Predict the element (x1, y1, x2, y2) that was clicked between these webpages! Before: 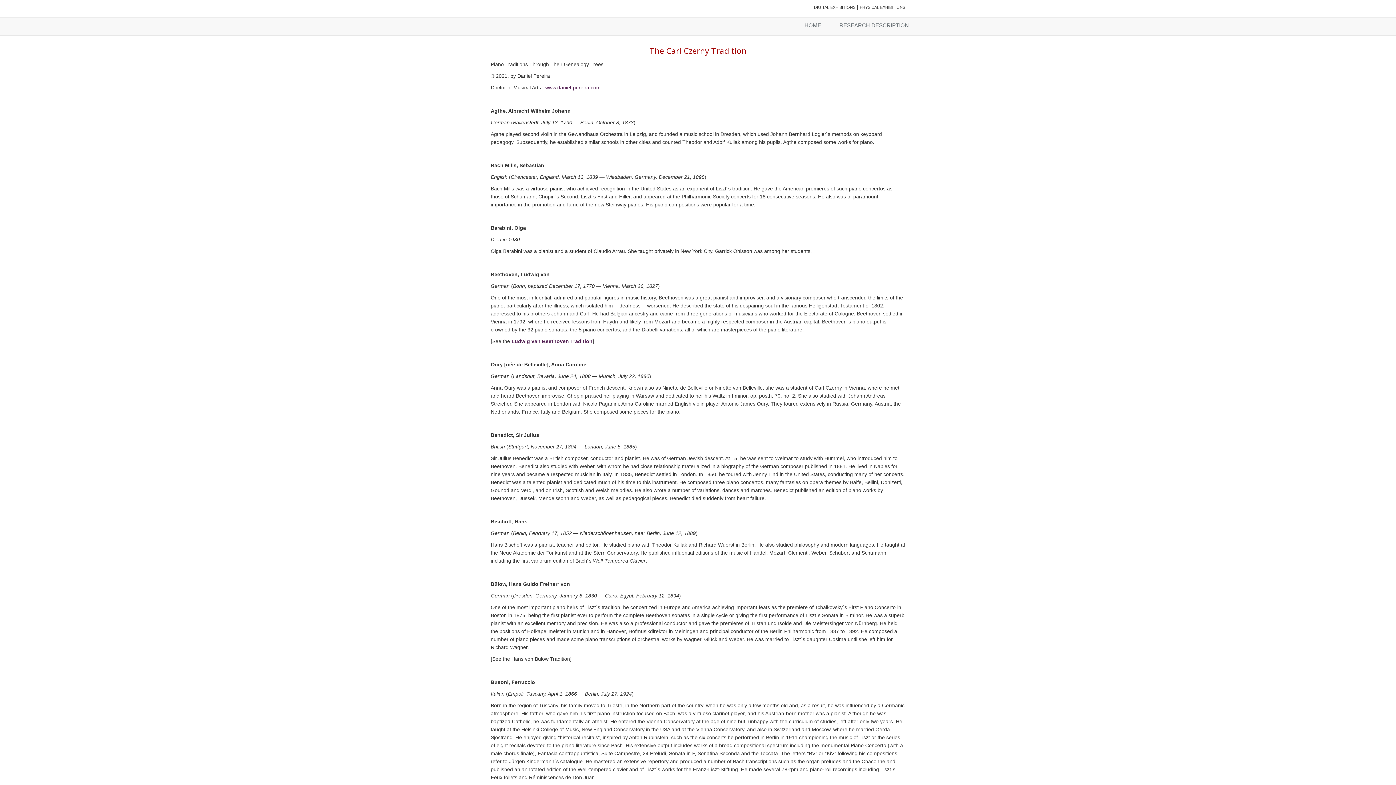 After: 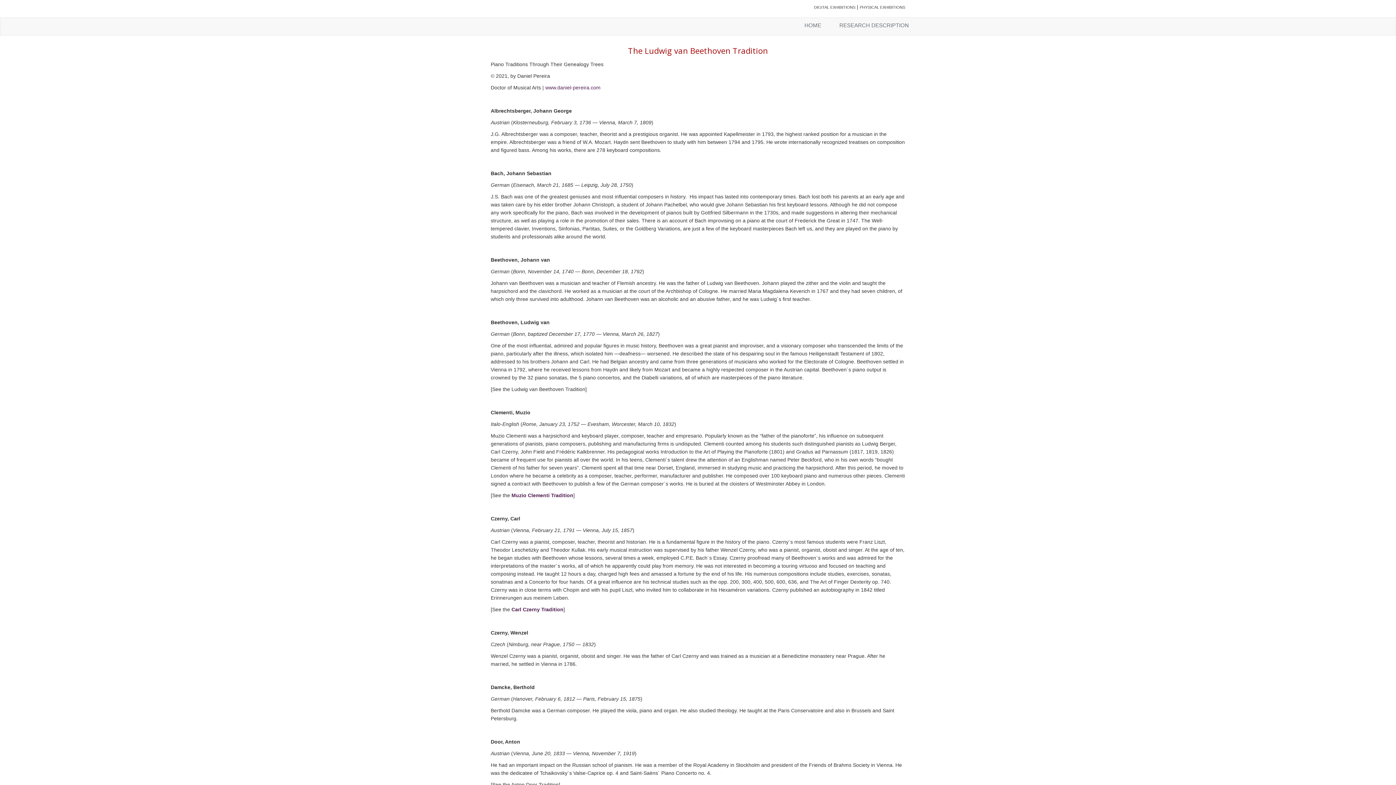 Action: label: Ludwig van Beethoven Tradition bbox: (511, 338, 592, 344)